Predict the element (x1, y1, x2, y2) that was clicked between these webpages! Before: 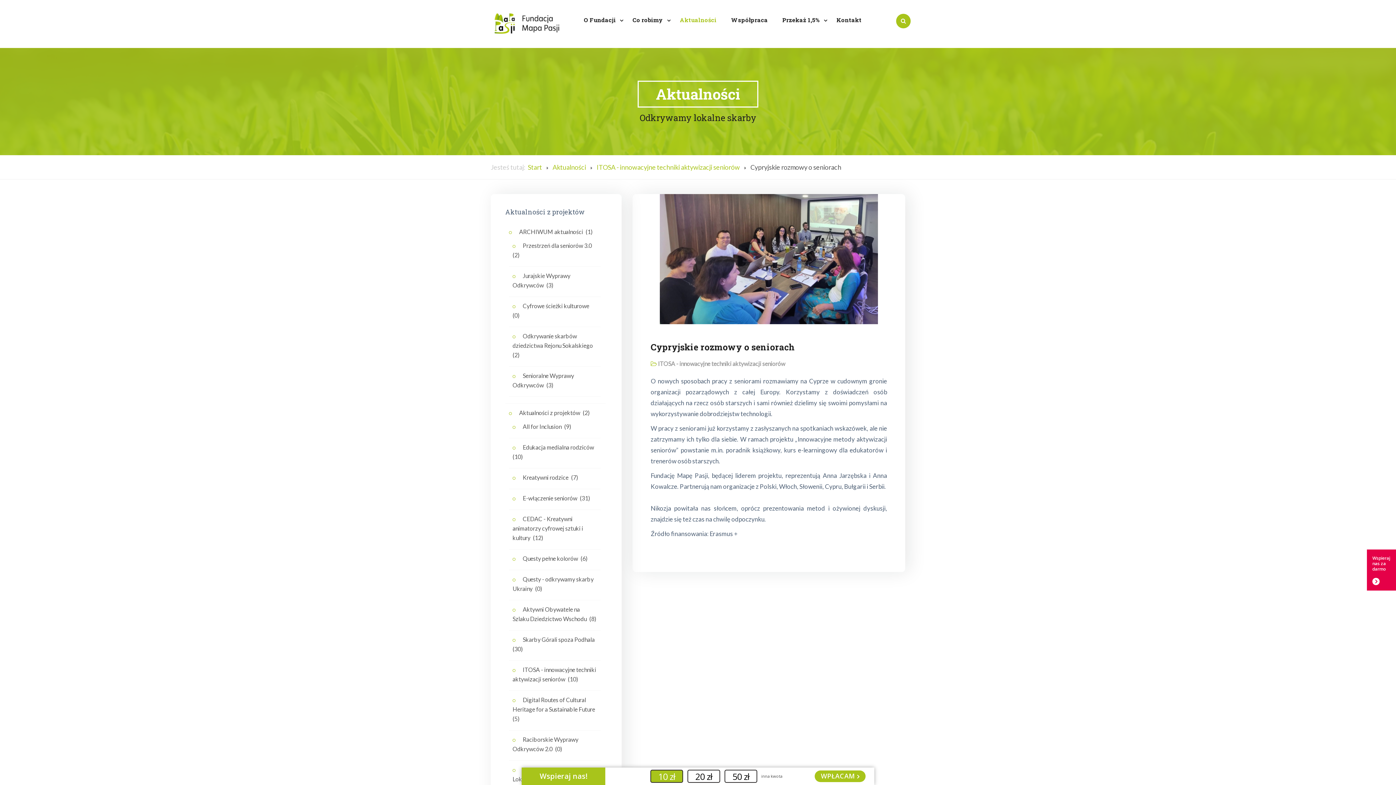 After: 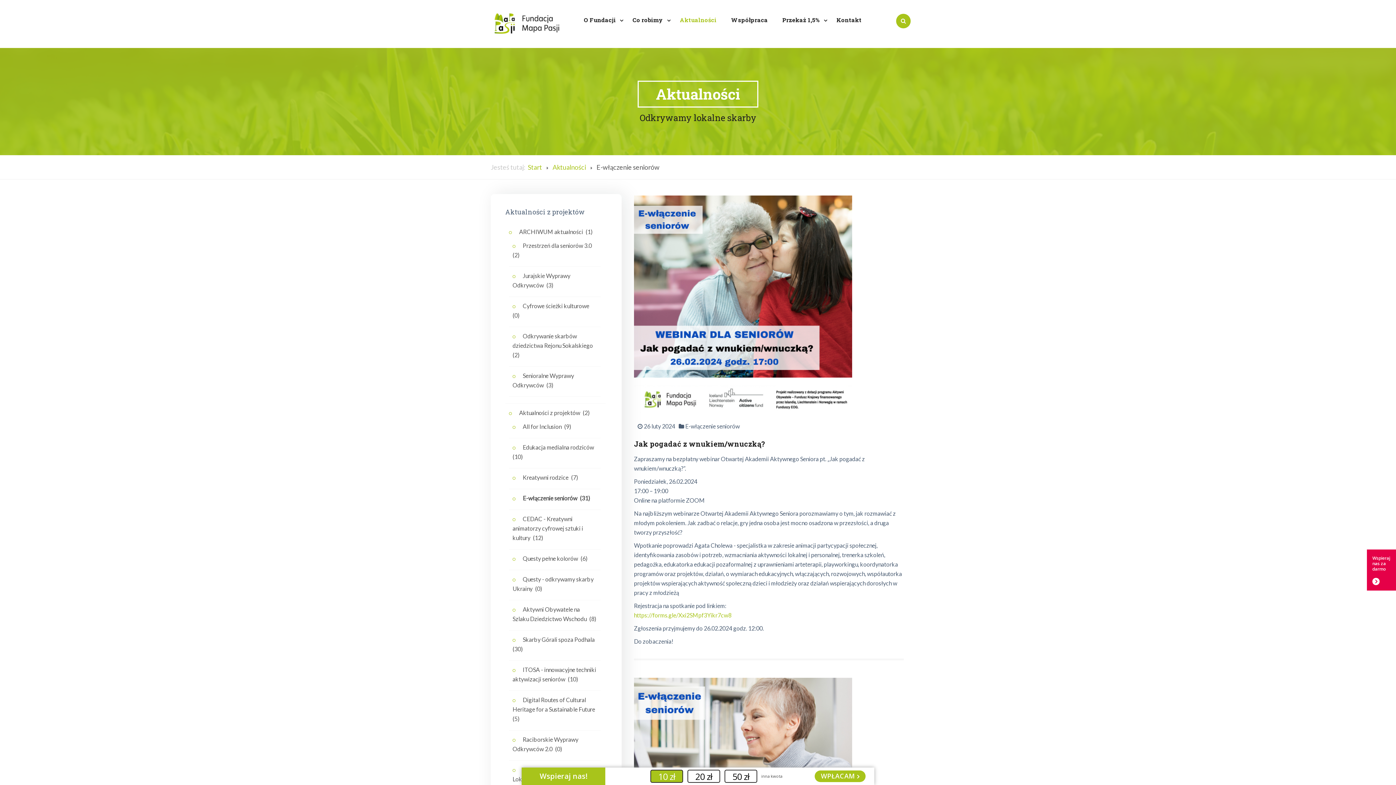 Action: label: E-włączenie seniorów (31) bbox: (522, 494, 590, 501)